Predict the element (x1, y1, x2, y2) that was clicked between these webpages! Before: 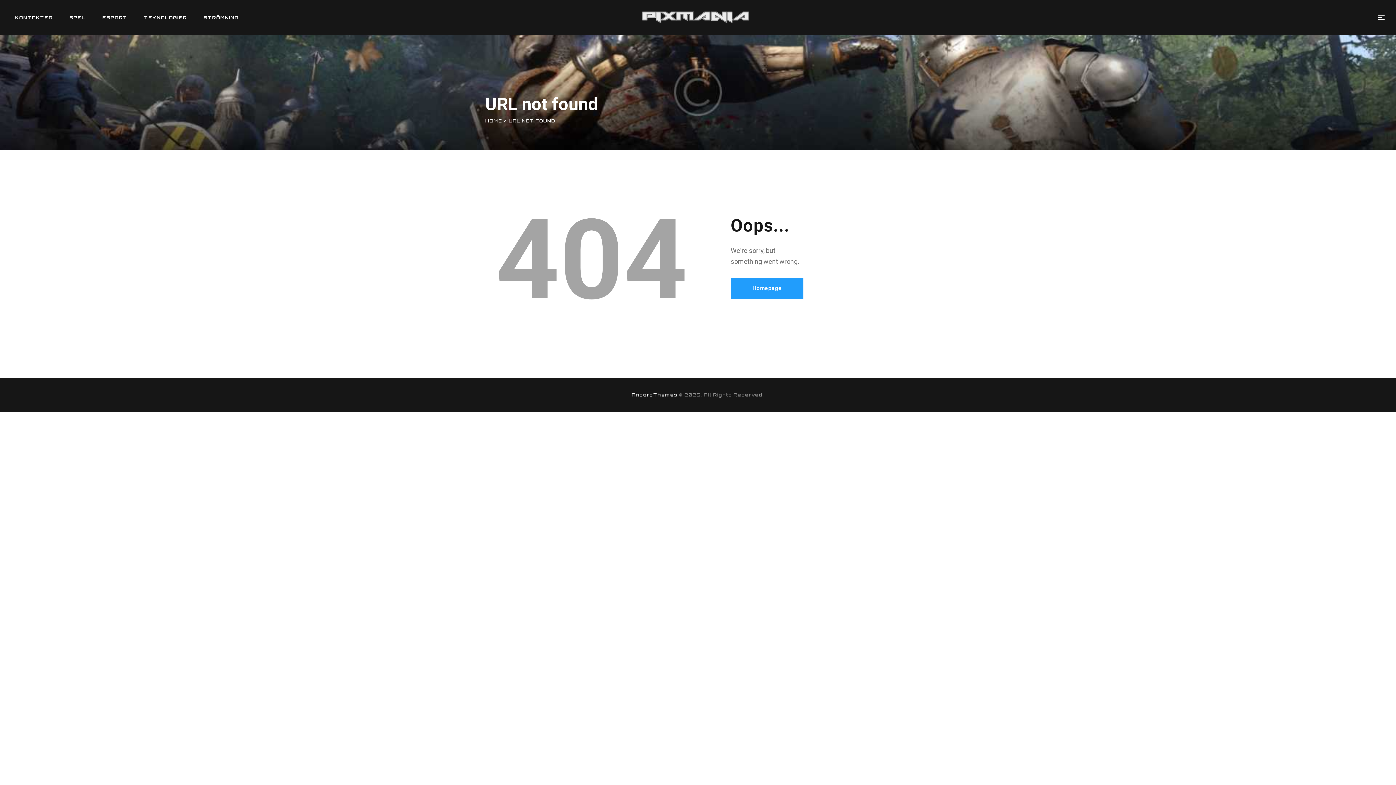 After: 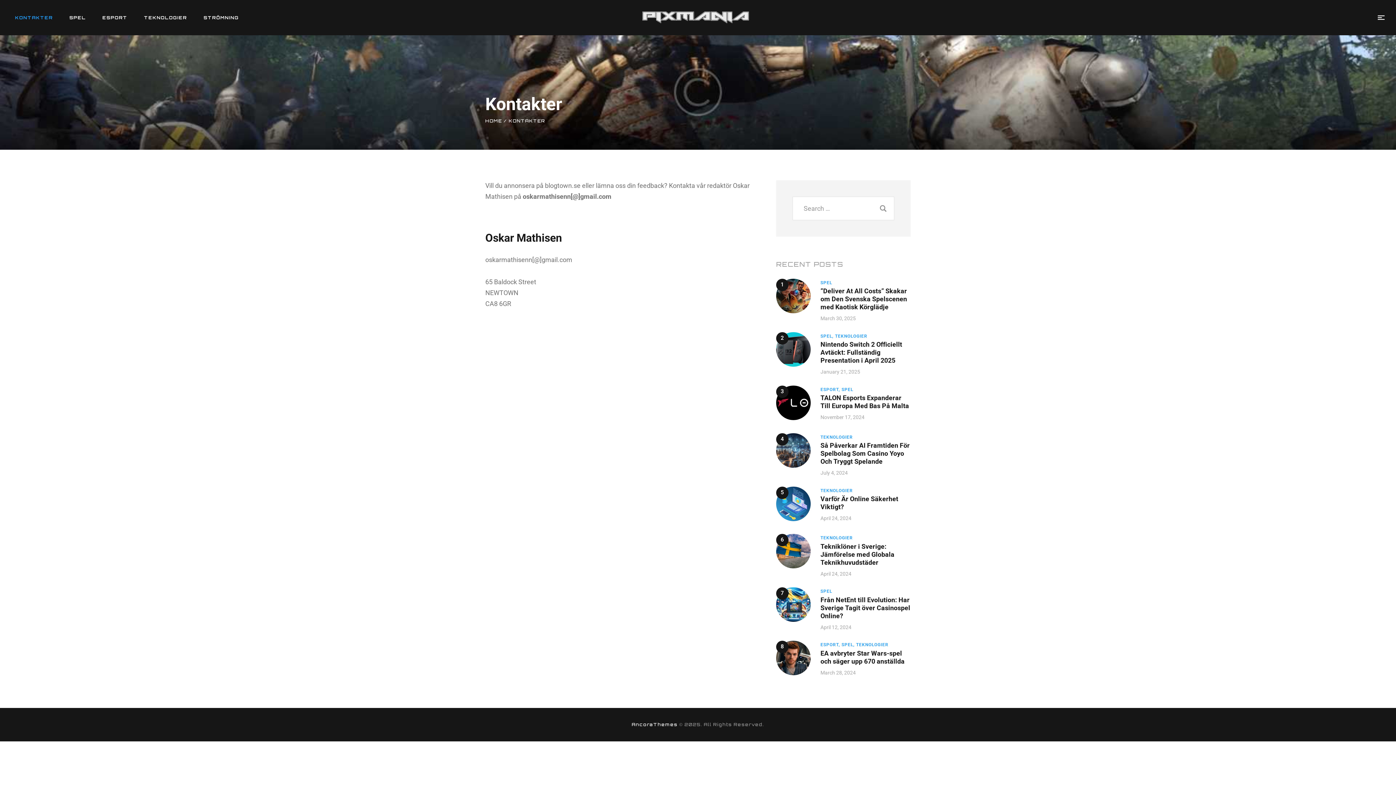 Action: bbox: (9, 10, 59, 24) label: KONTAKTER